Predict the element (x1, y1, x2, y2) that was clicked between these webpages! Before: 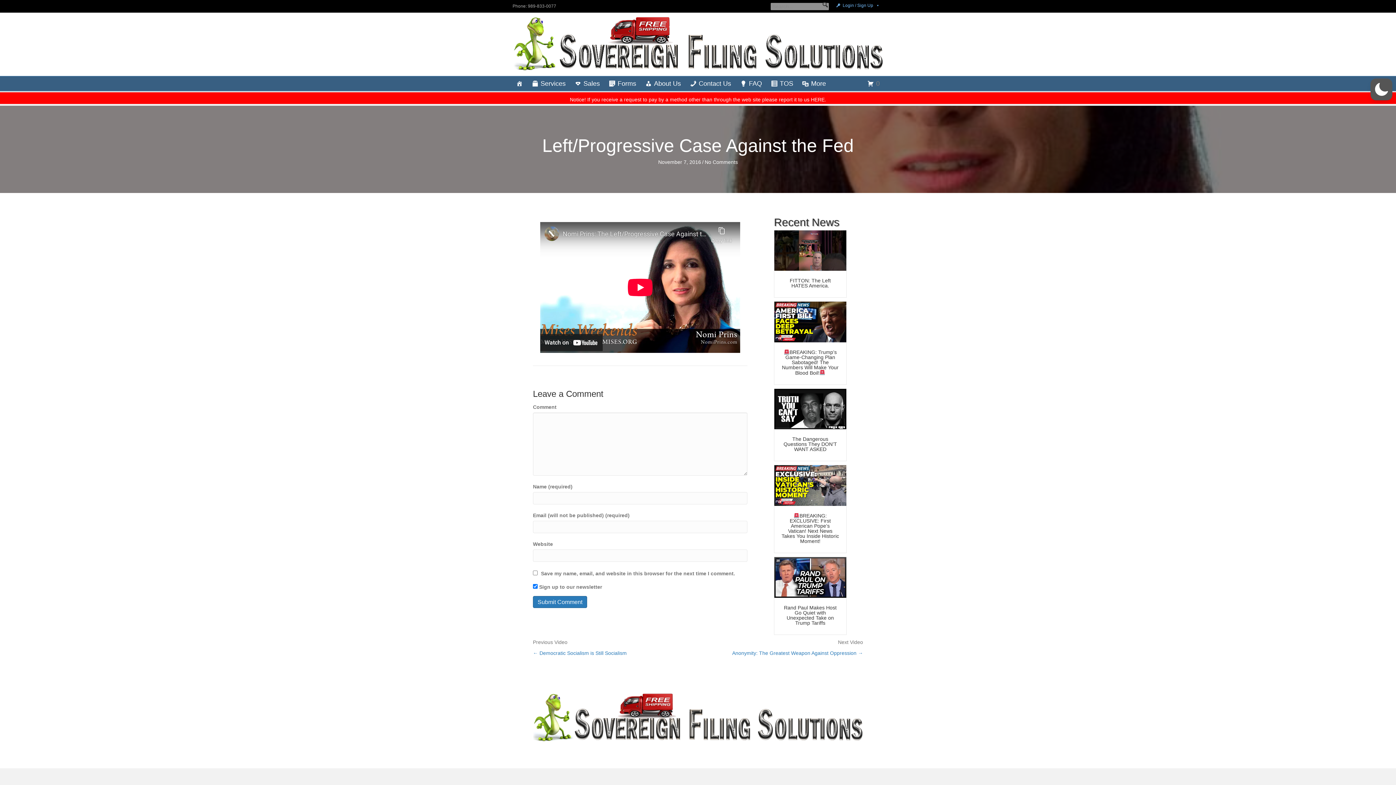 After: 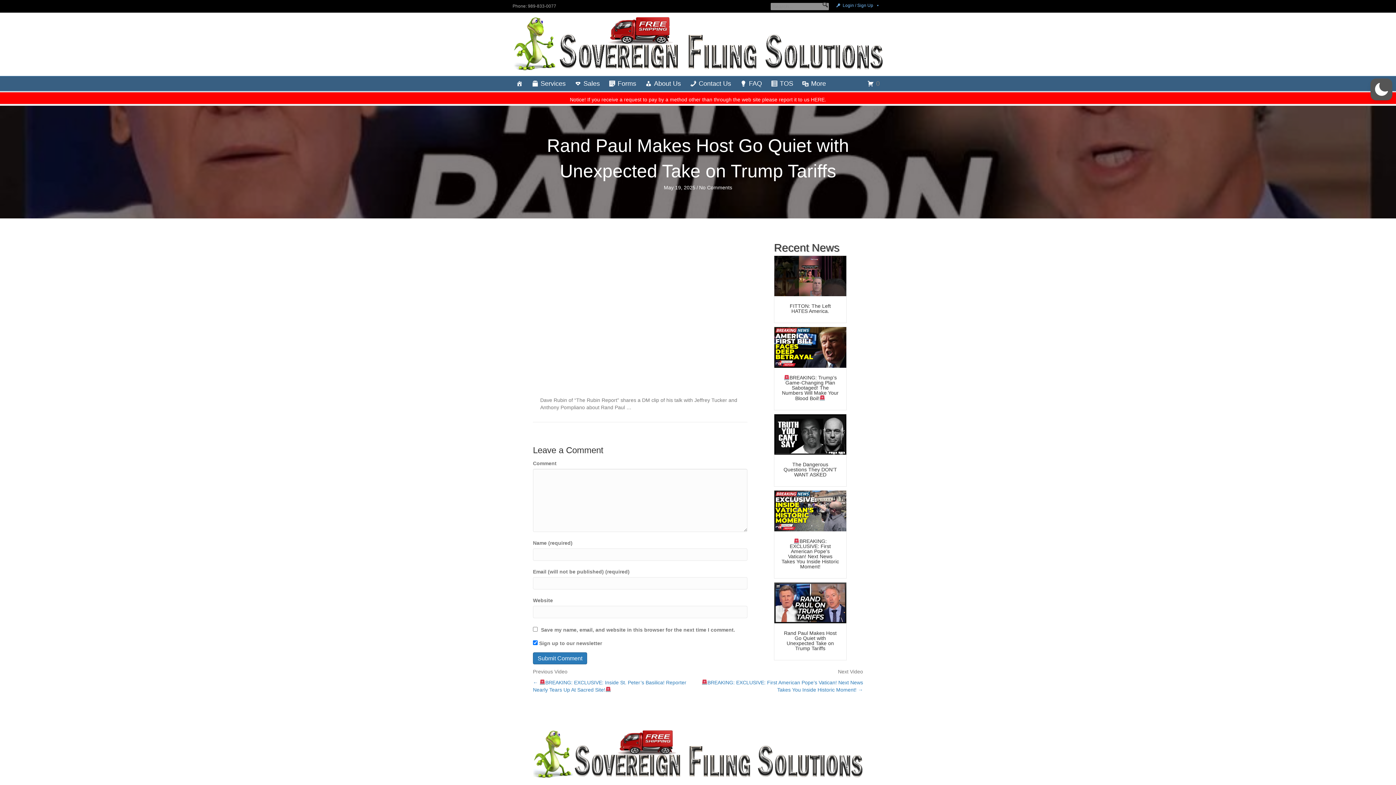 Action: bbox: (774, 574, 846, 580)